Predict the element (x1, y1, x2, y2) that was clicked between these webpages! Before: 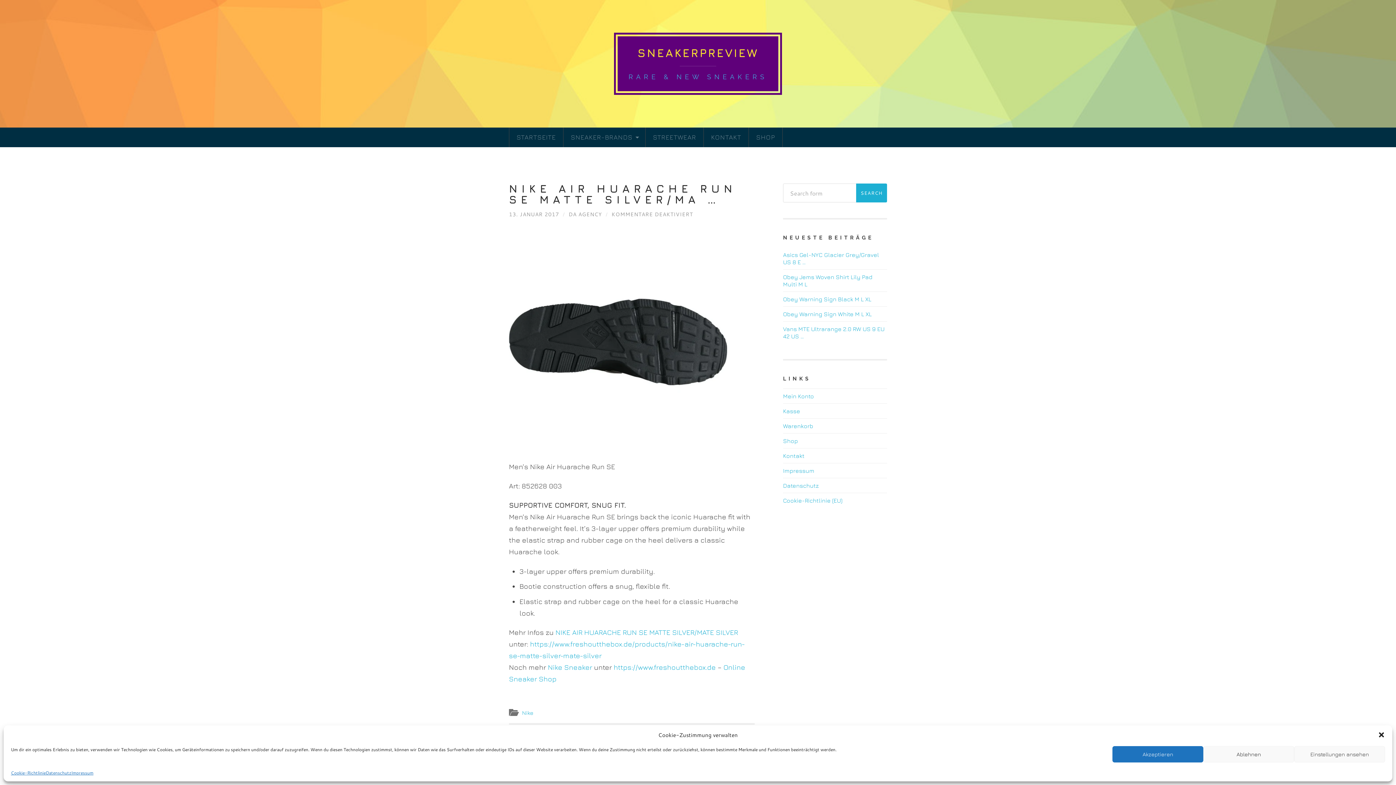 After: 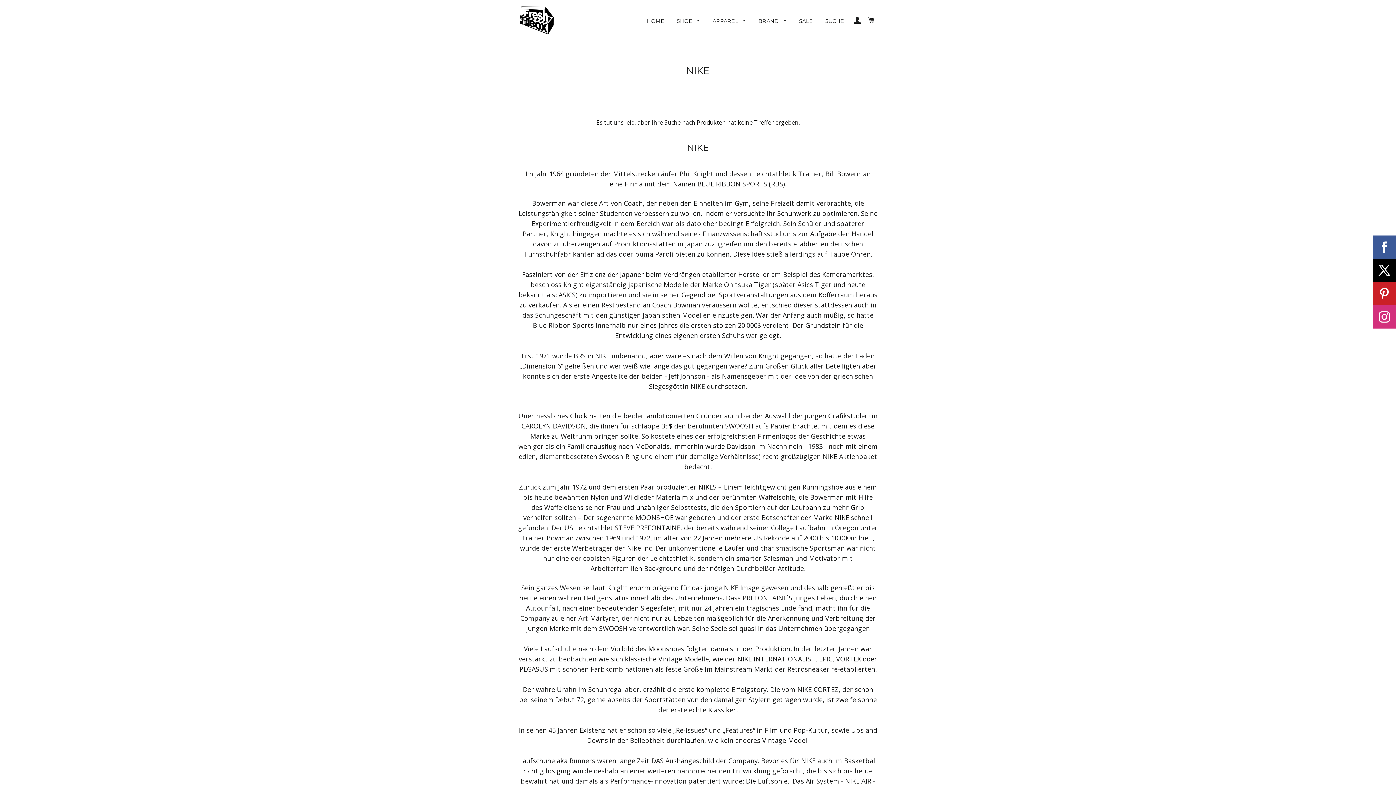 Action: bbox: (548, 663, 592, 671) label: Nike Sneaker